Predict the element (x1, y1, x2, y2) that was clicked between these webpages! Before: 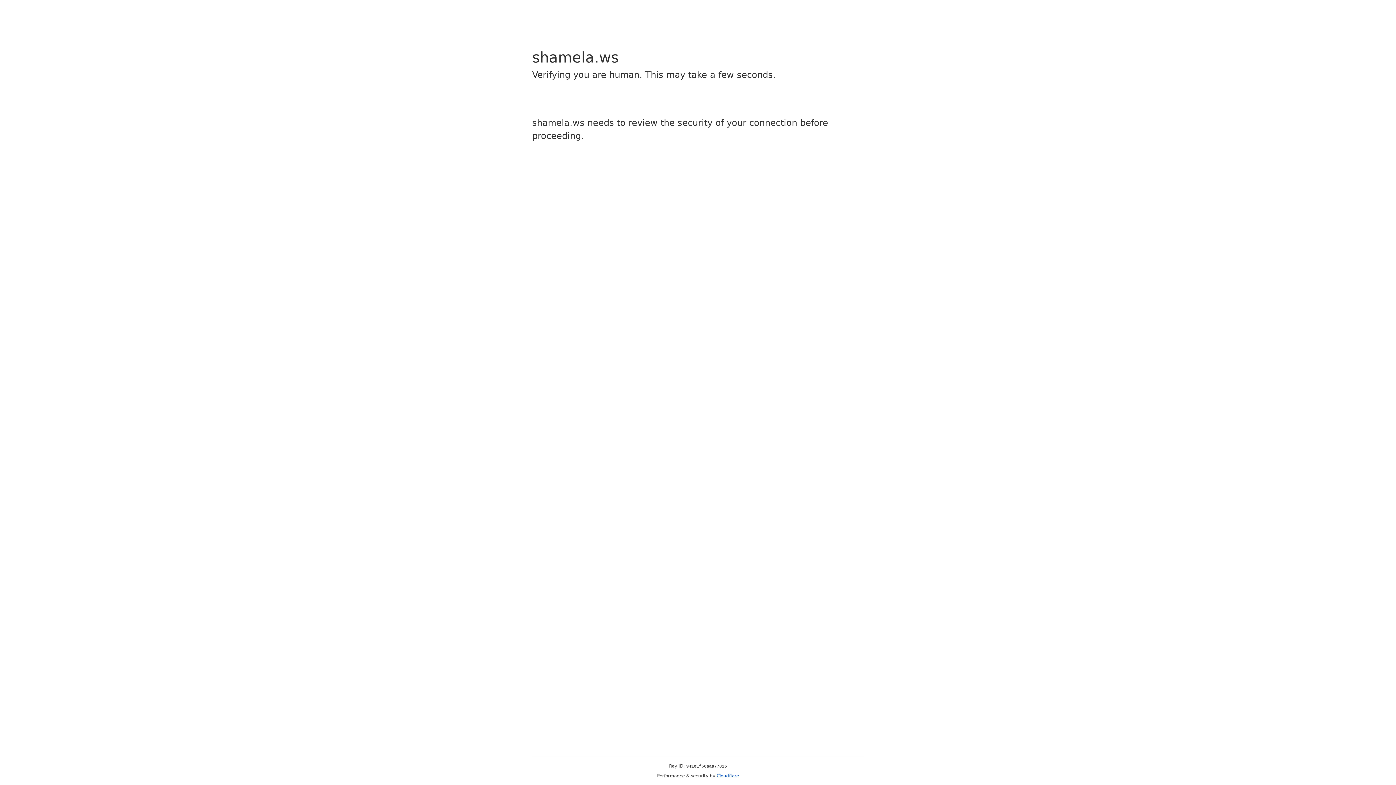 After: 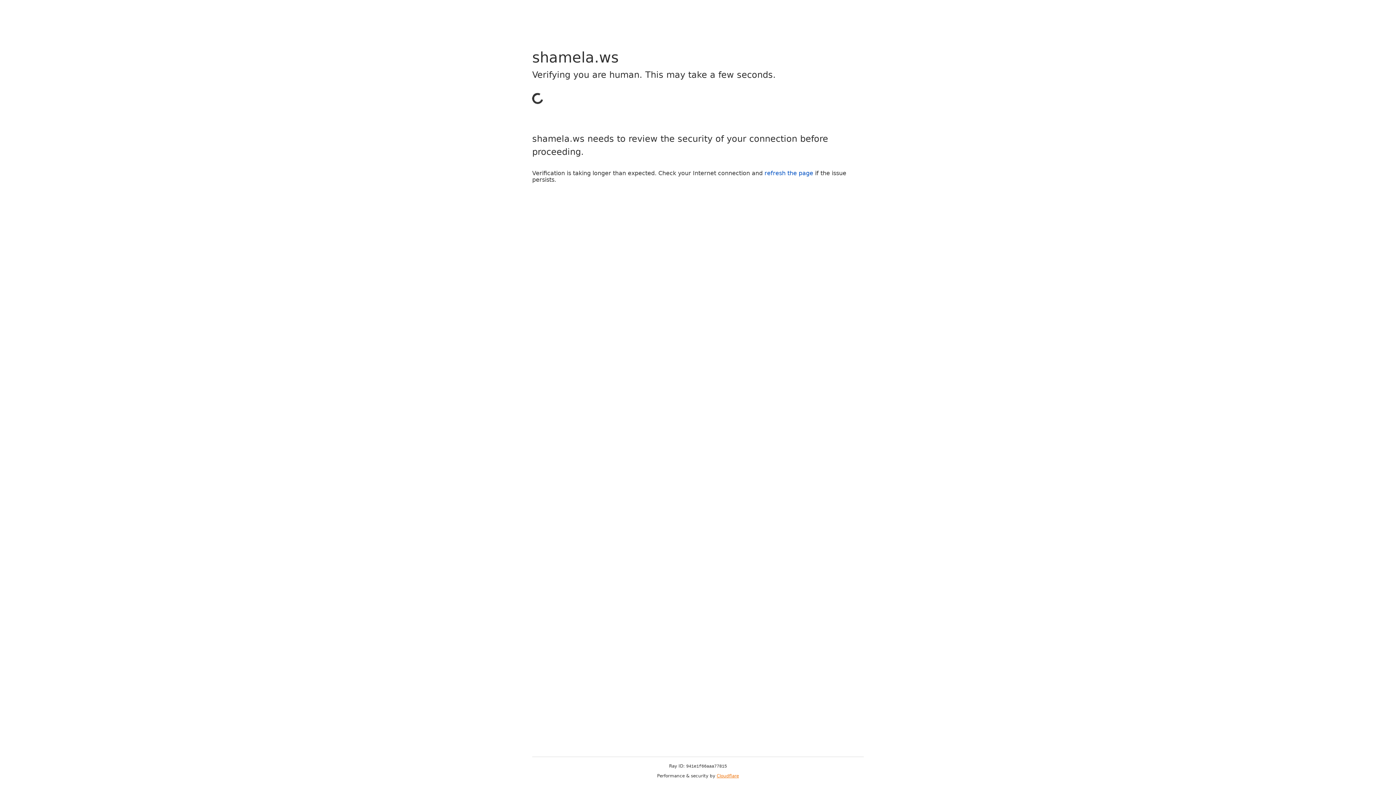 Action: label: Cloudflare bbox: (716, 773, 739, 778)